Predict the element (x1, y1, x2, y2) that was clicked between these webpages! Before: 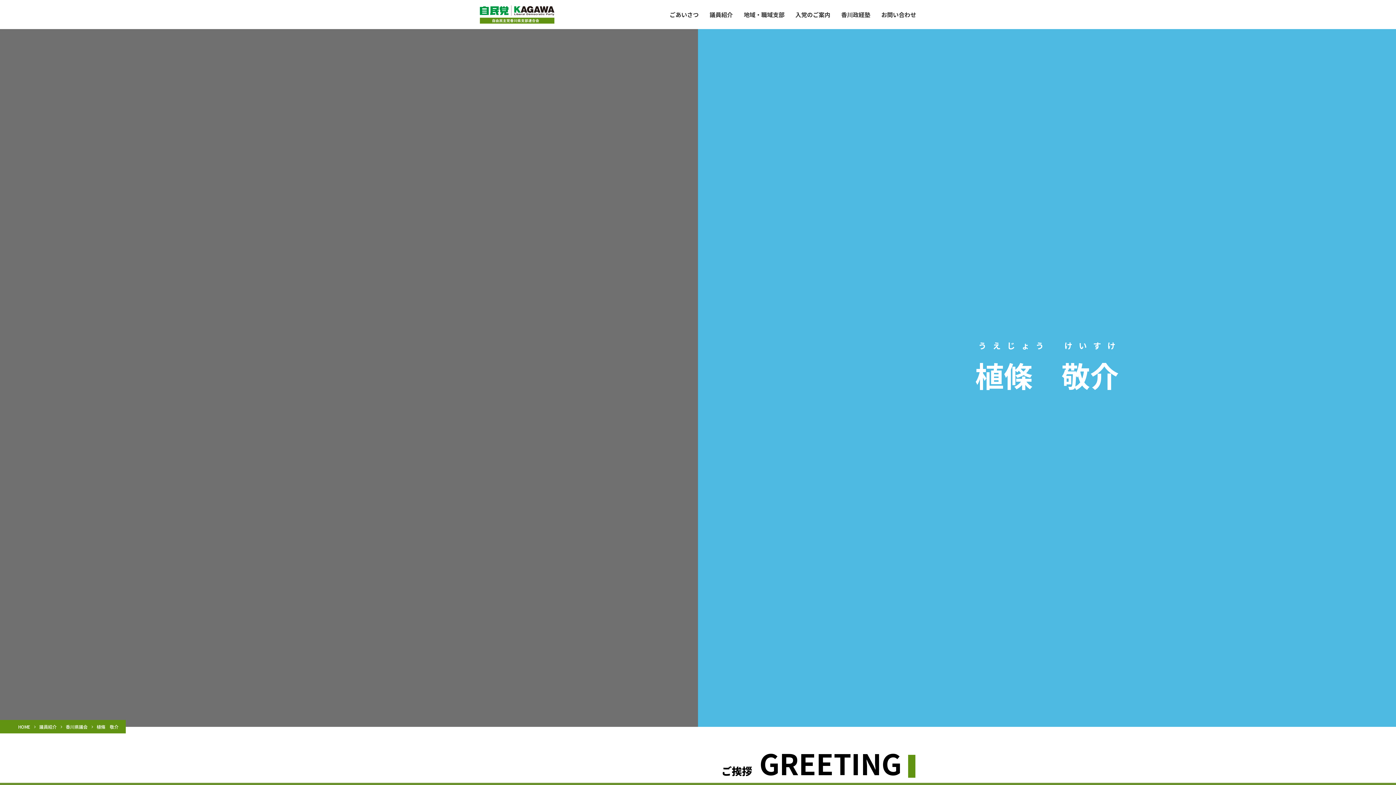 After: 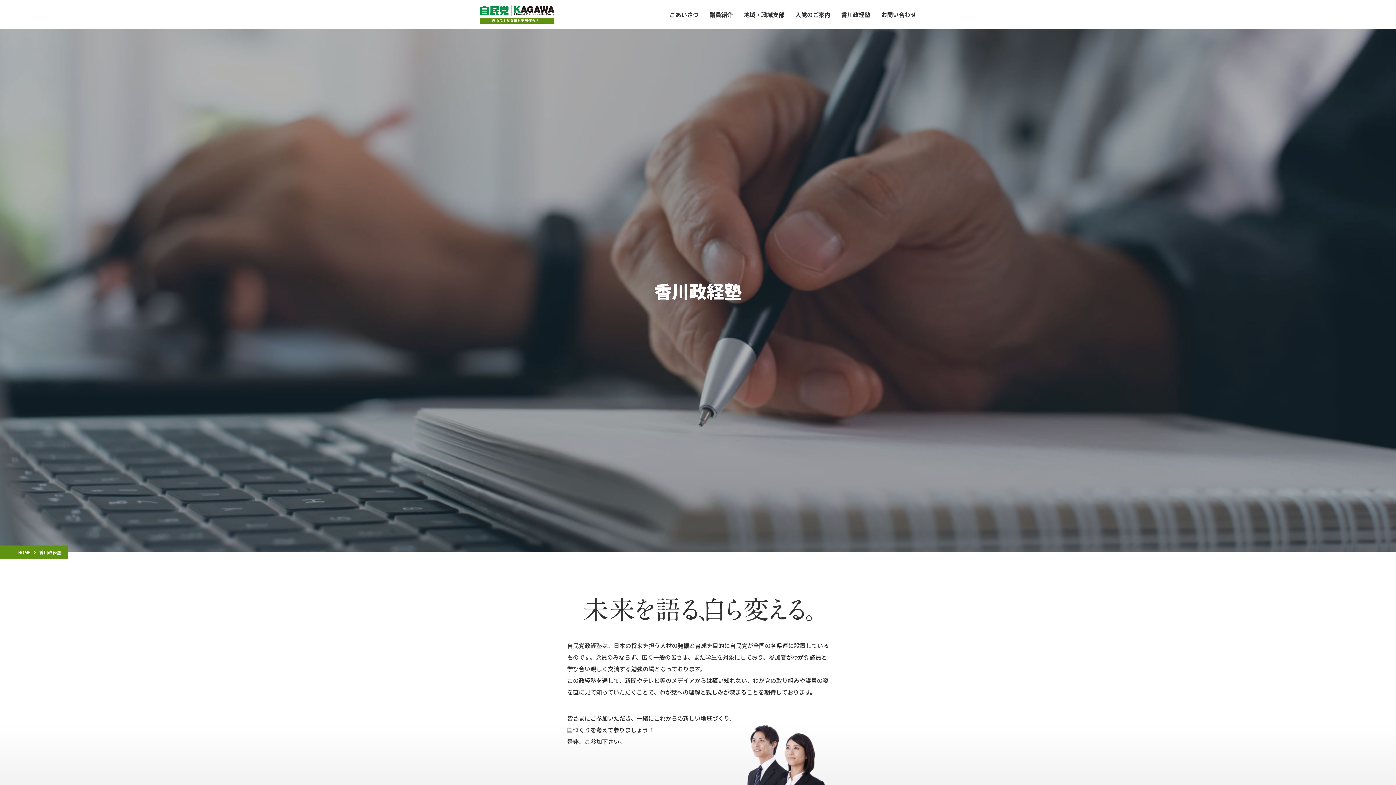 Action: bbox: (841, 10, 870, 18) label: 香川政経塾